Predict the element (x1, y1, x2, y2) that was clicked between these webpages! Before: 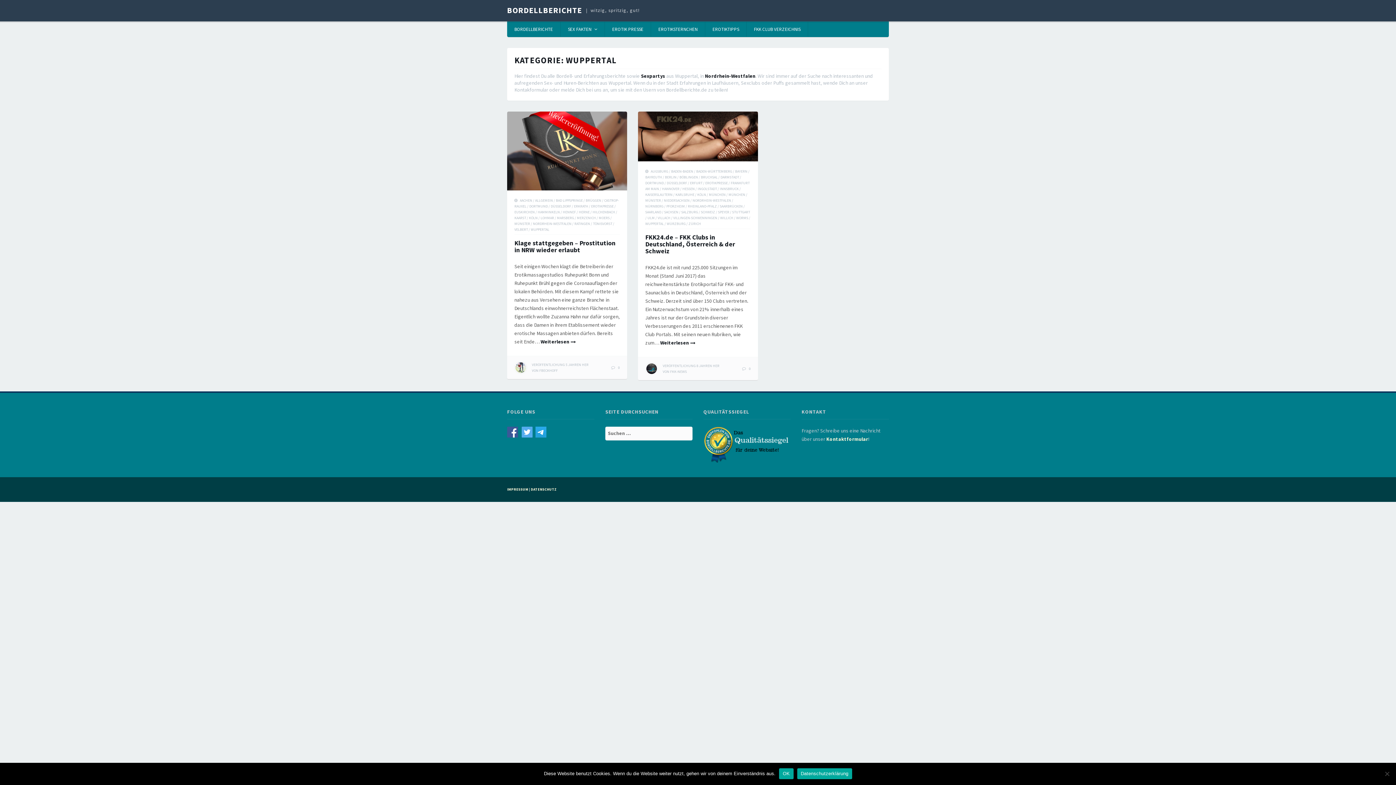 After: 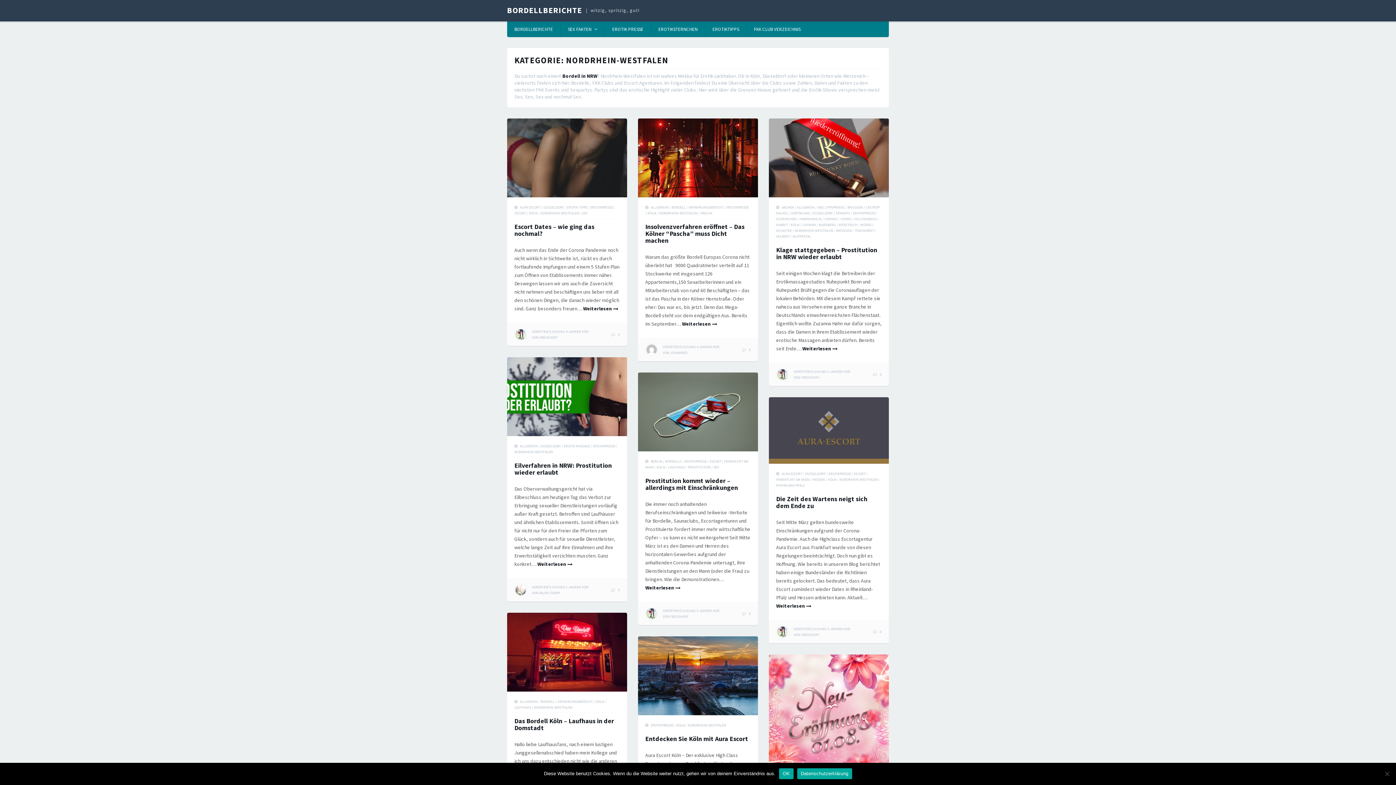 Action: bbox: (533, 221, 571, 226) label: NORDRHEIN-WESTFALEN